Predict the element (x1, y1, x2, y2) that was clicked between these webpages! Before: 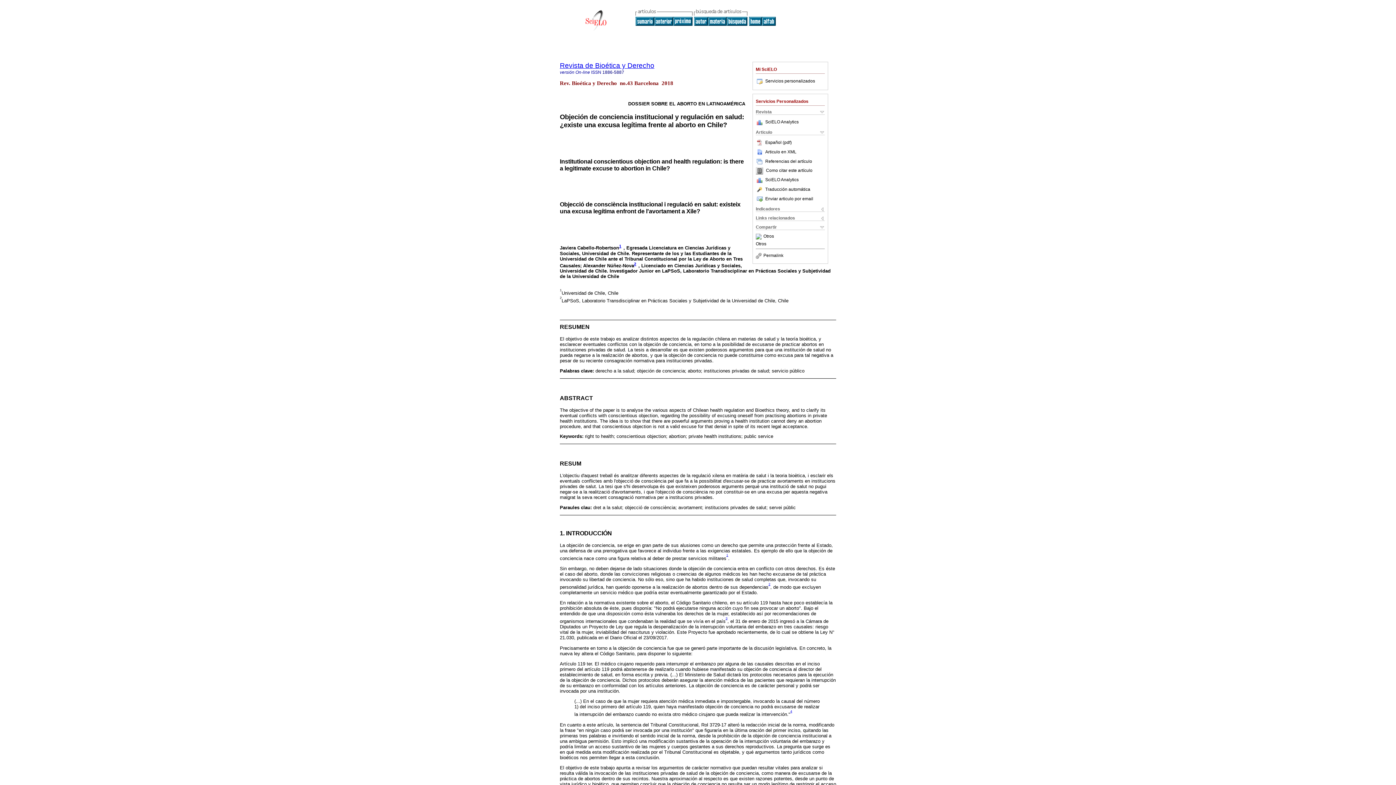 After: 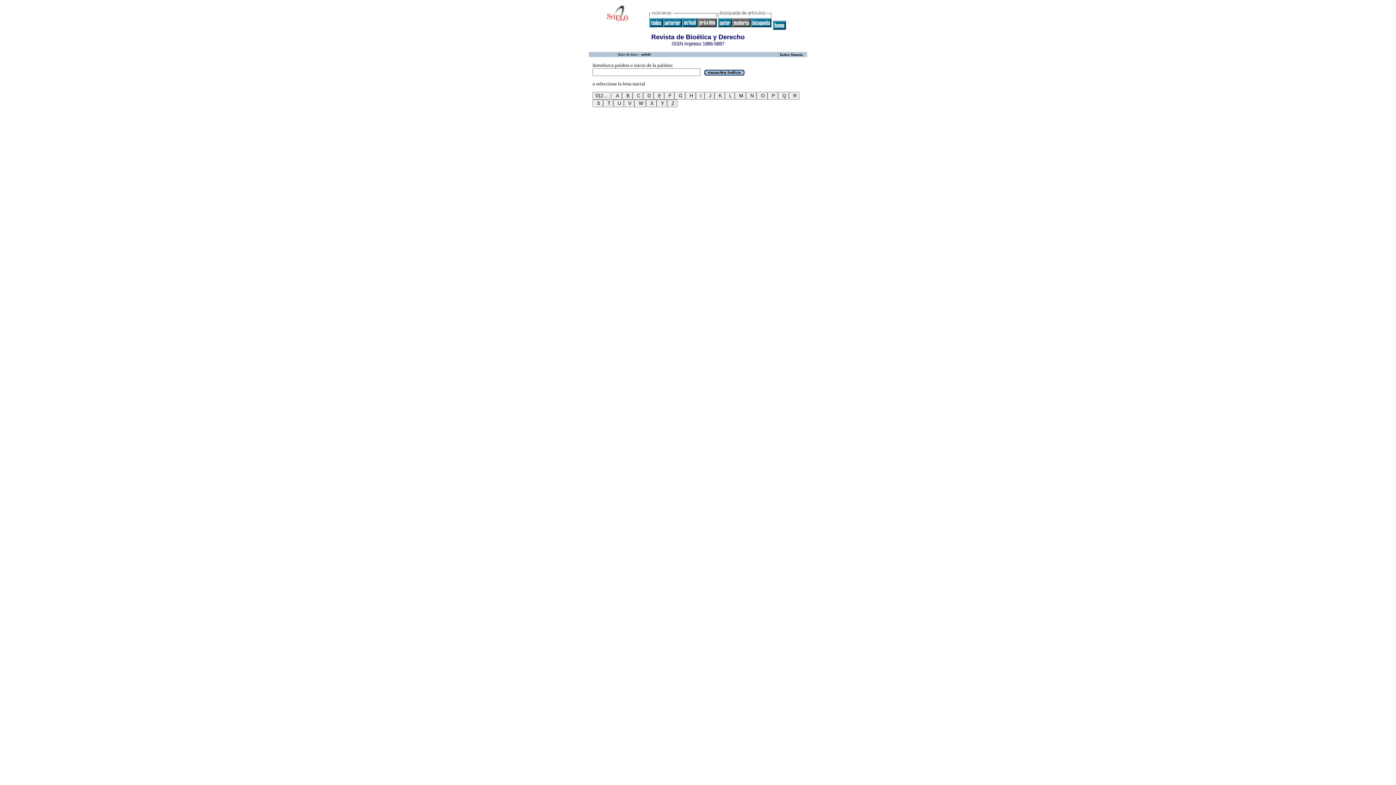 Action: bbox: (708, 21, 726, 26)